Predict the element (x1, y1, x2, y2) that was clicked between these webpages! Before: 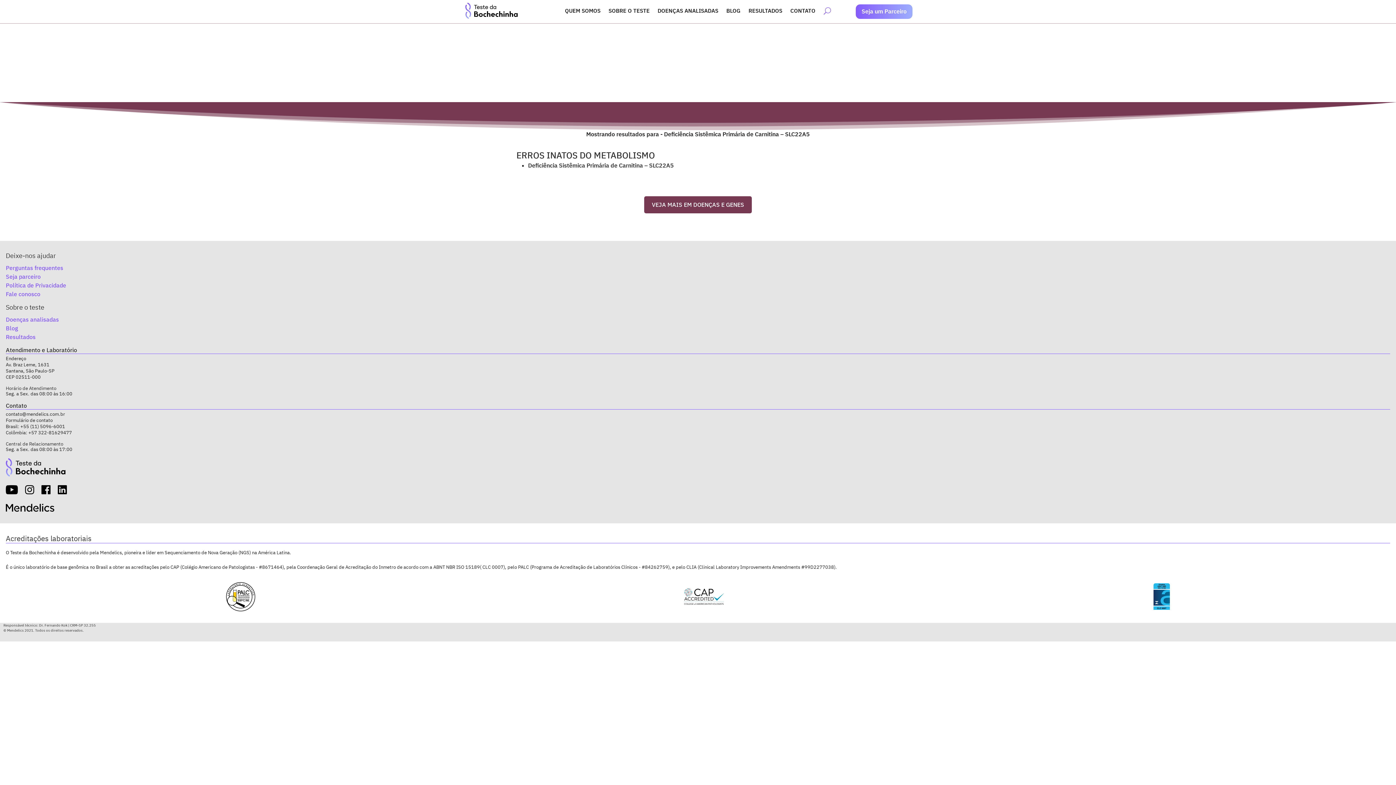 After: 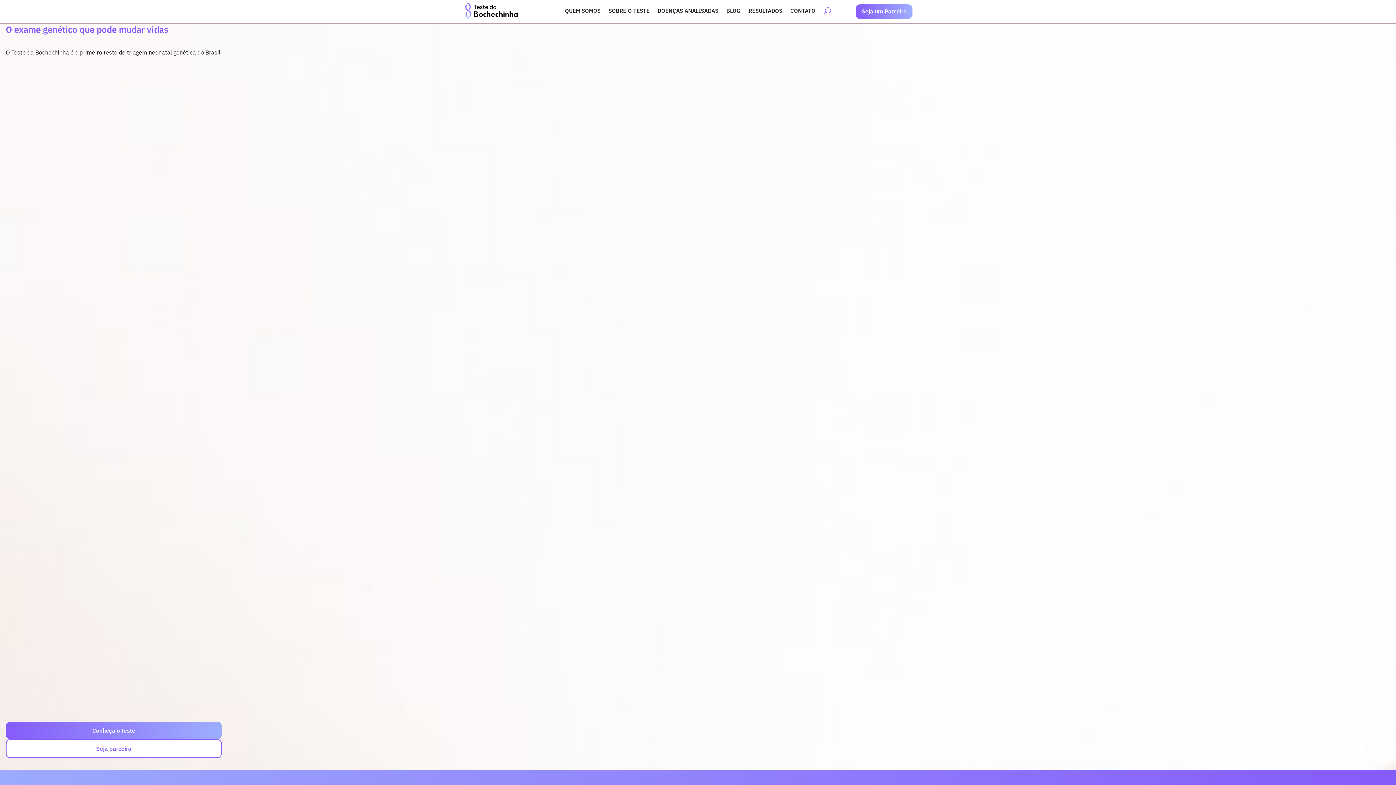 Action: bbox: (465, 2, 558, 18)